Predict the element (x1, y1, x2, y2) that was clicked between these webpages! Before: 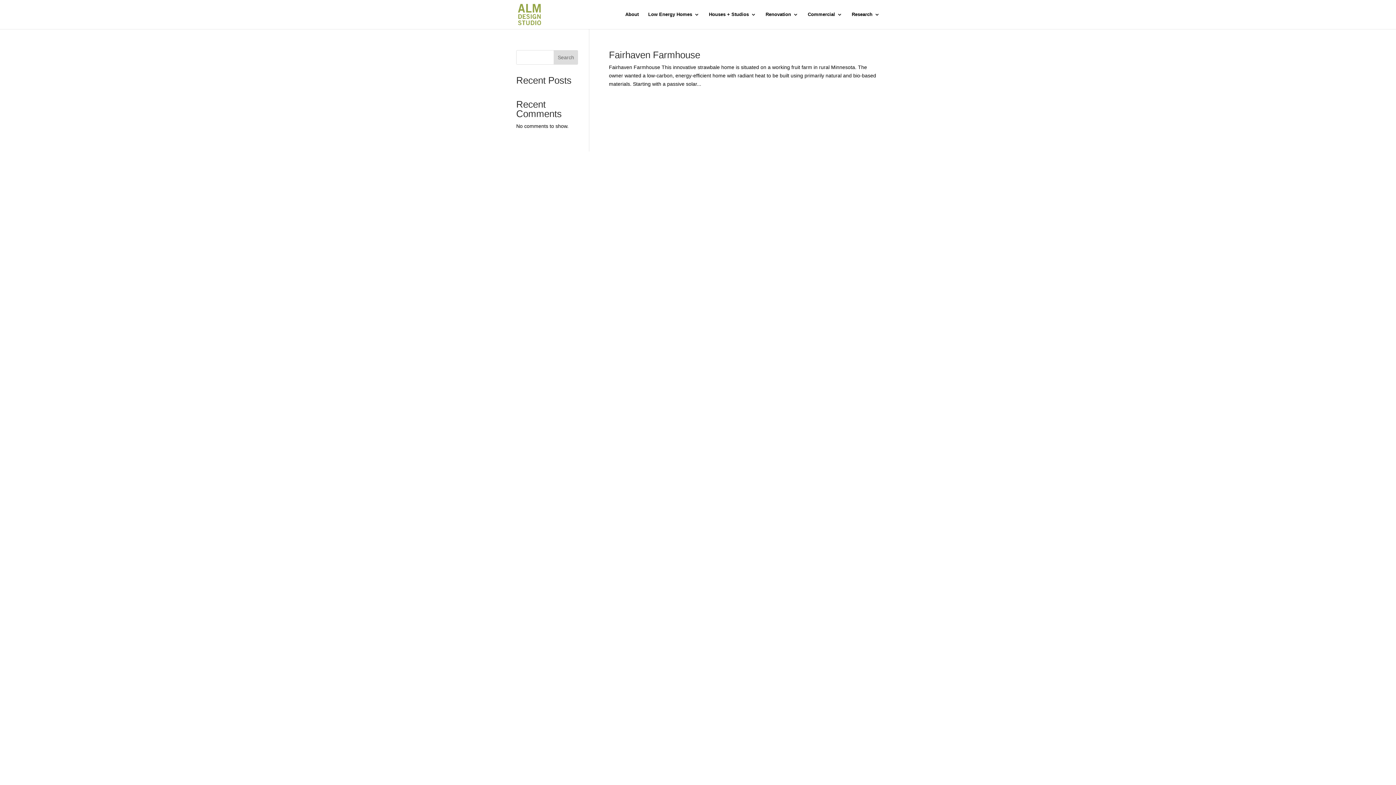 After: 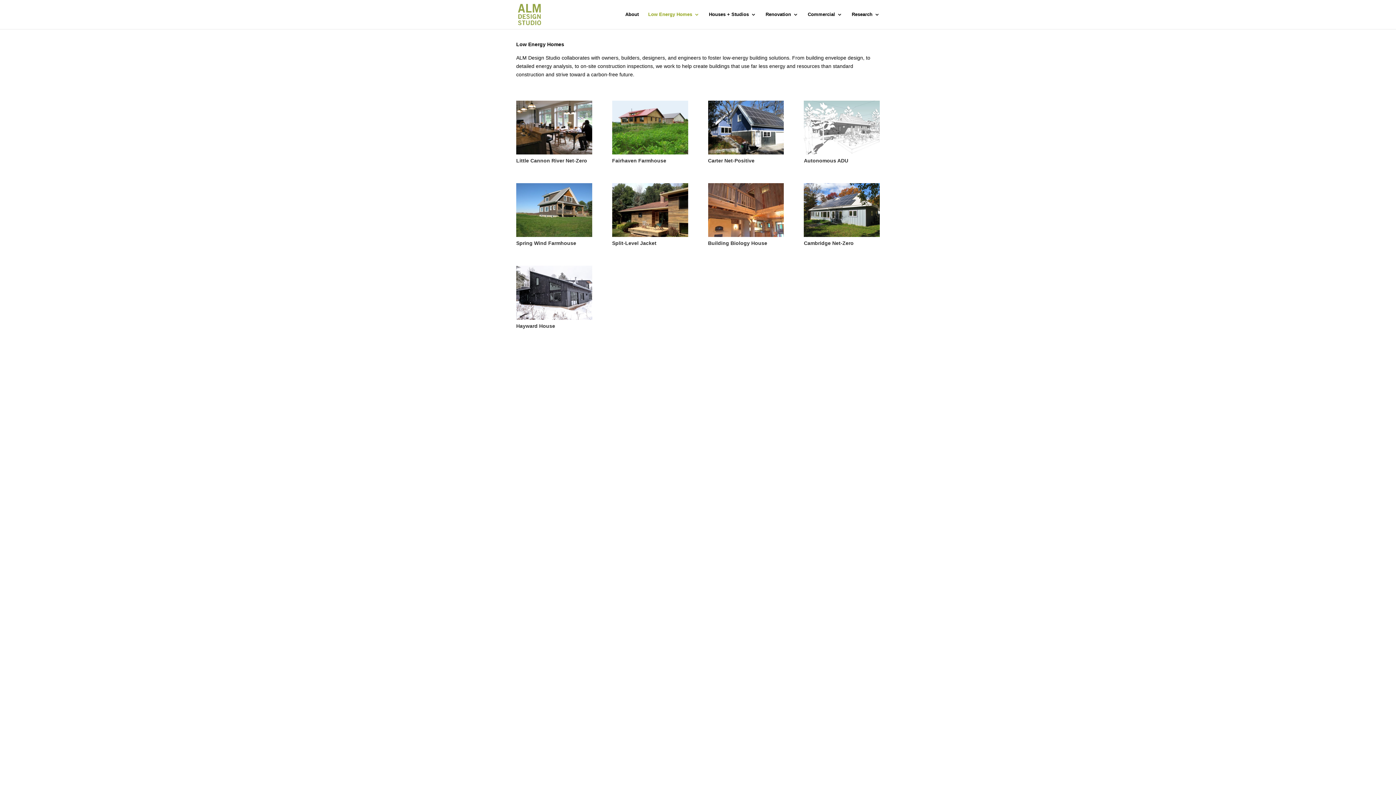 Action: bbox: (648, 12, 699, 29) label: Low Energy Homes